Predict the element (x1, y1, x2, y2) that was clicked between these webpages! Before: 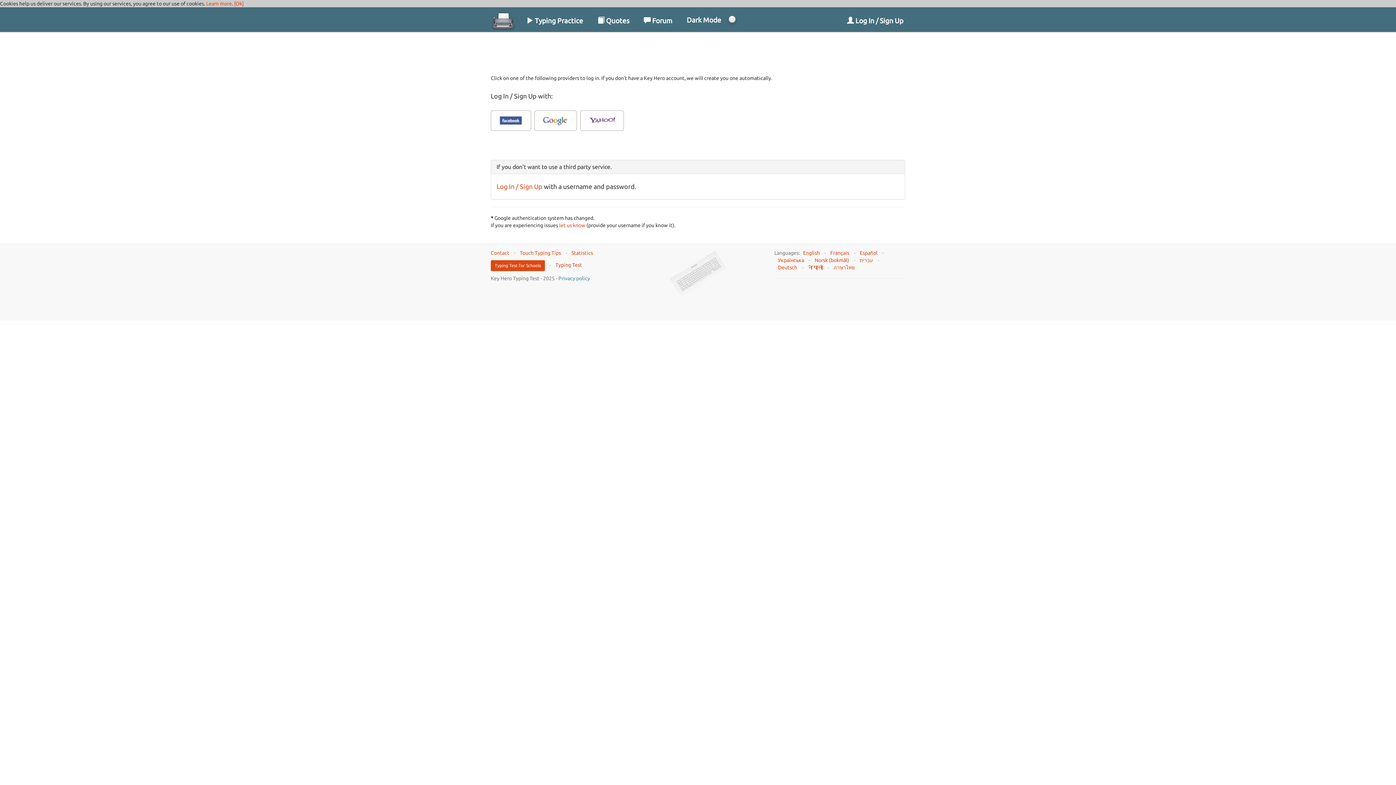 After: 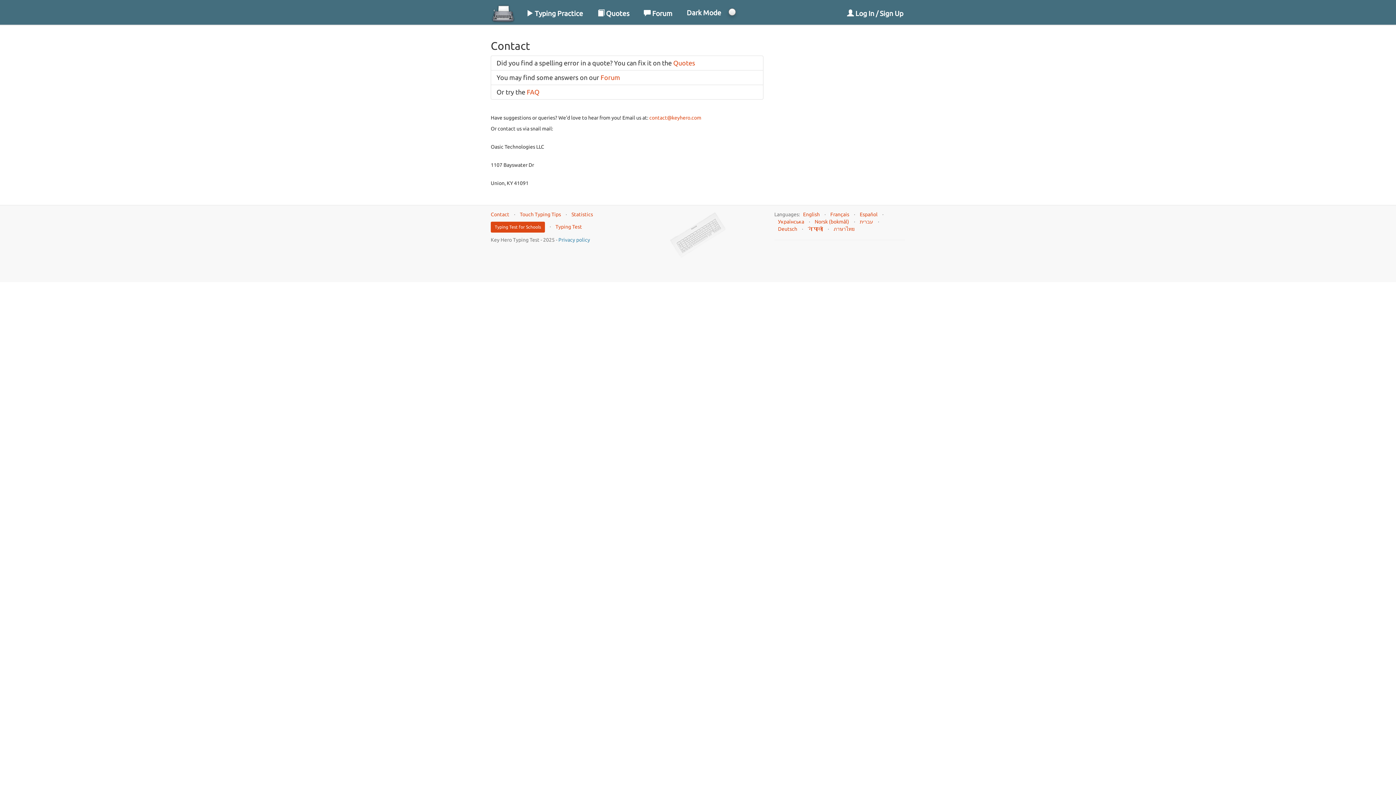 Action: label: let us know bbox: (559, 222, 585, 228)